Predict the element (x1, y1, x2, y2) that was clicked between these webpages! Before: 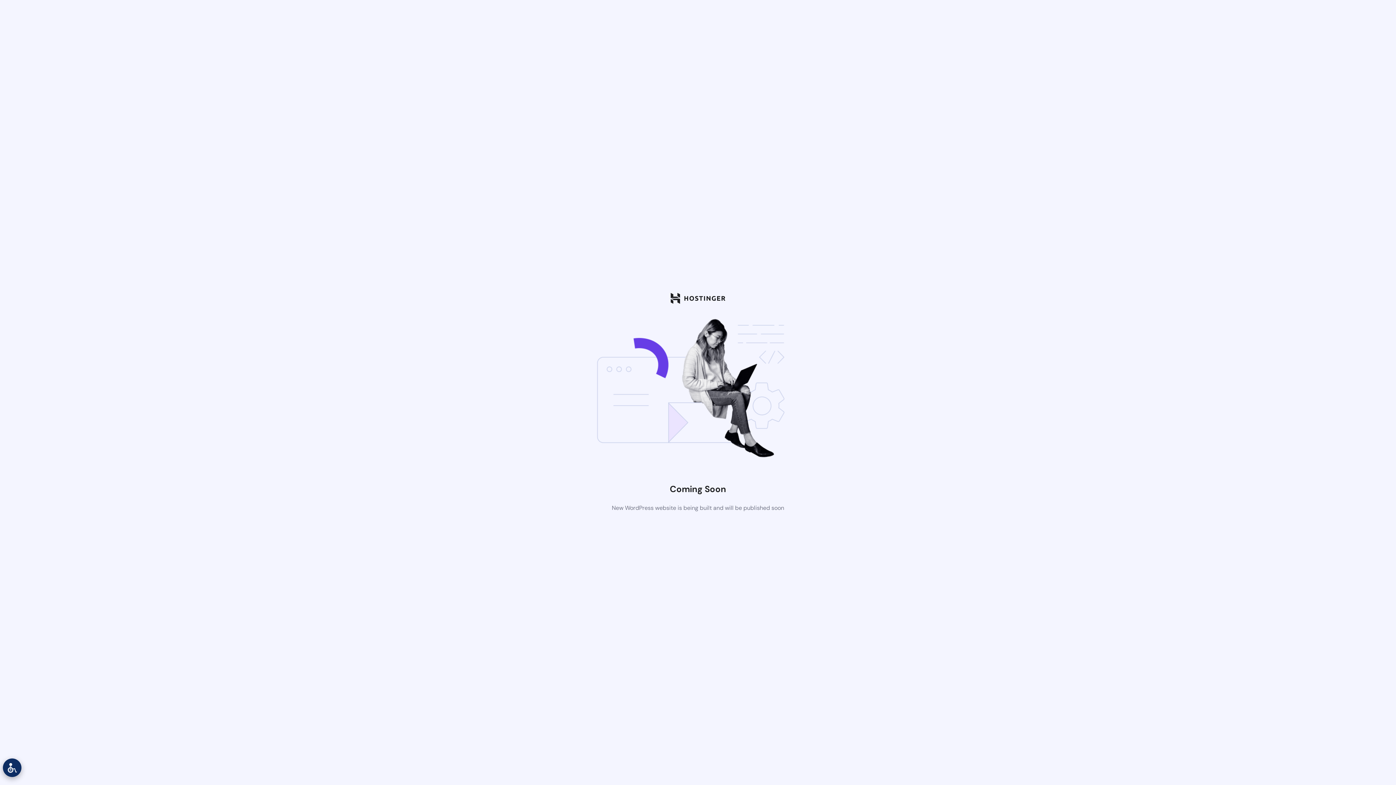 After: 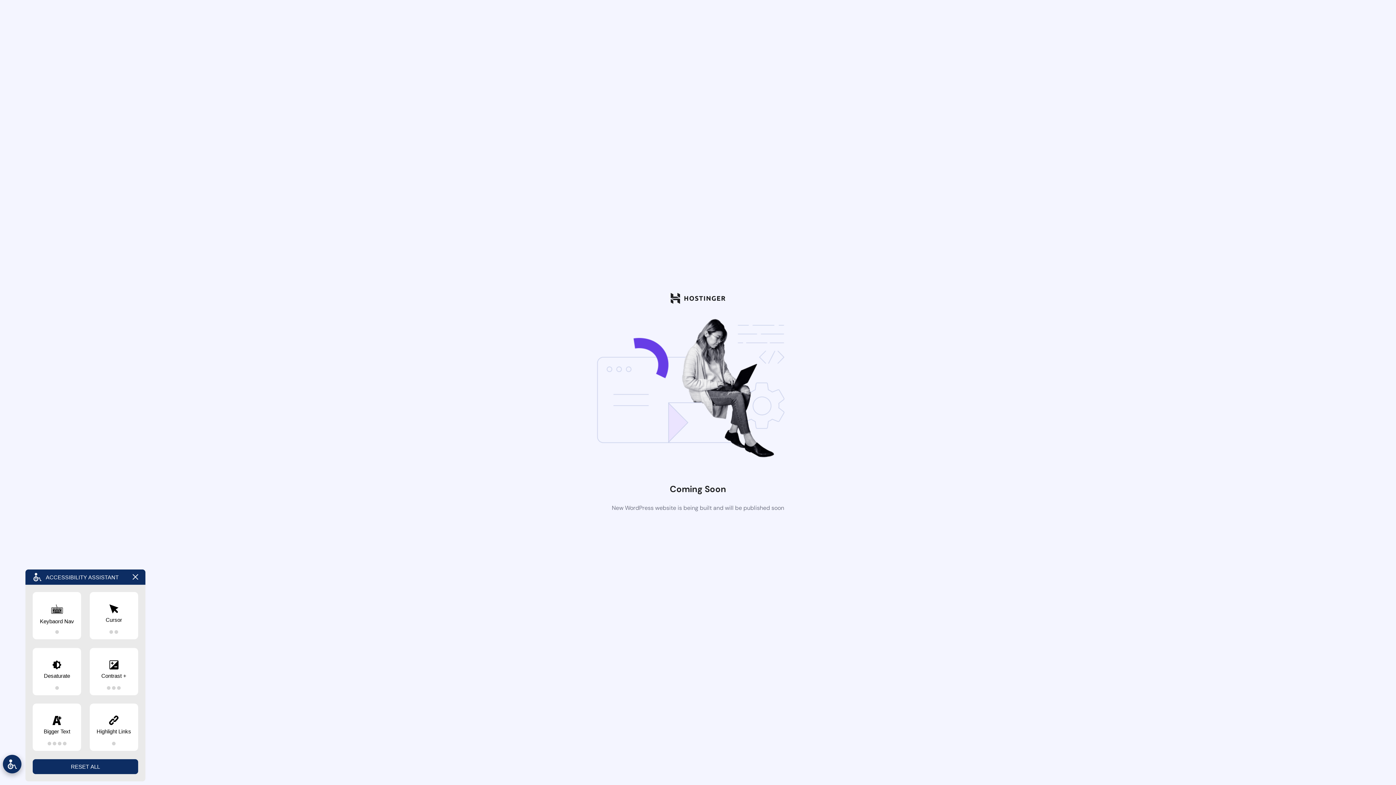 Action: bbox: (0, 756, 24, 785)